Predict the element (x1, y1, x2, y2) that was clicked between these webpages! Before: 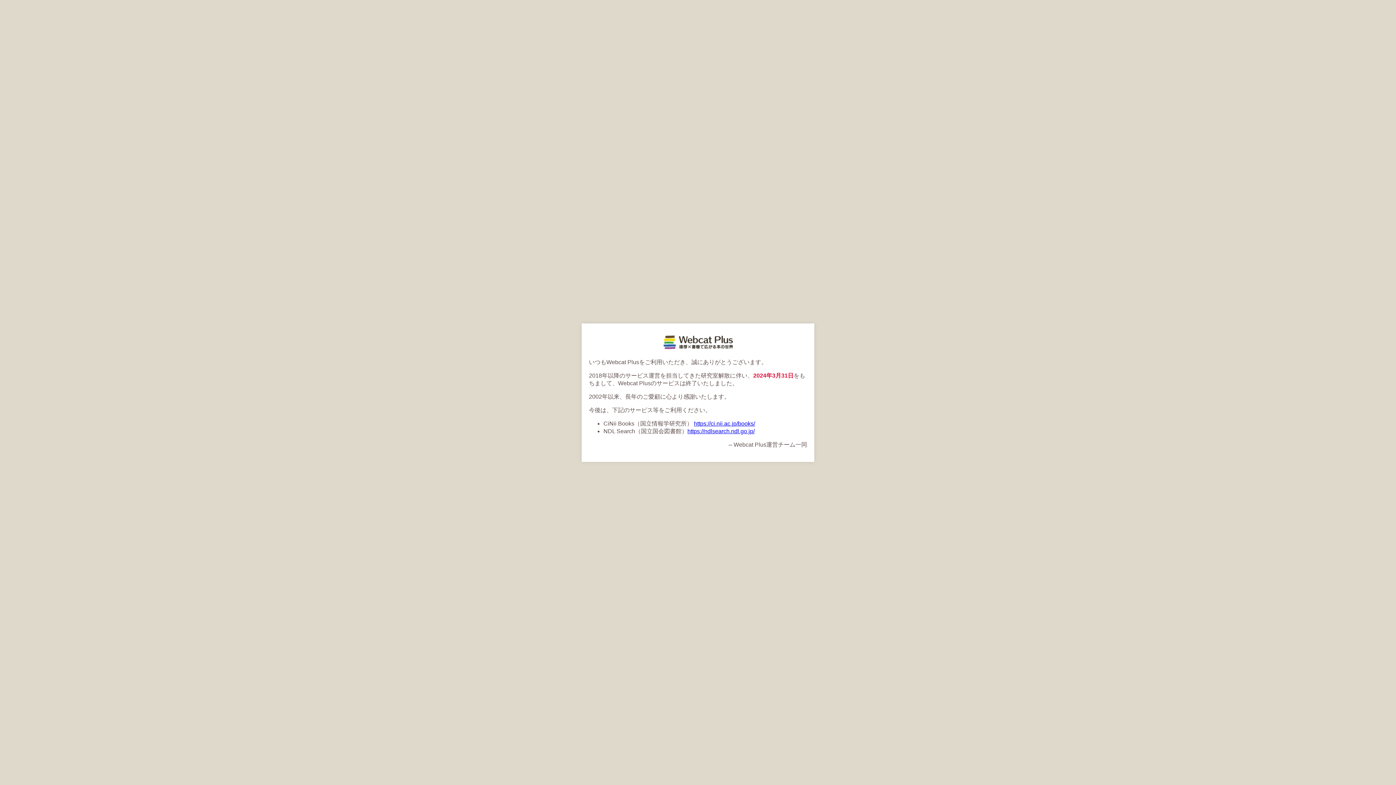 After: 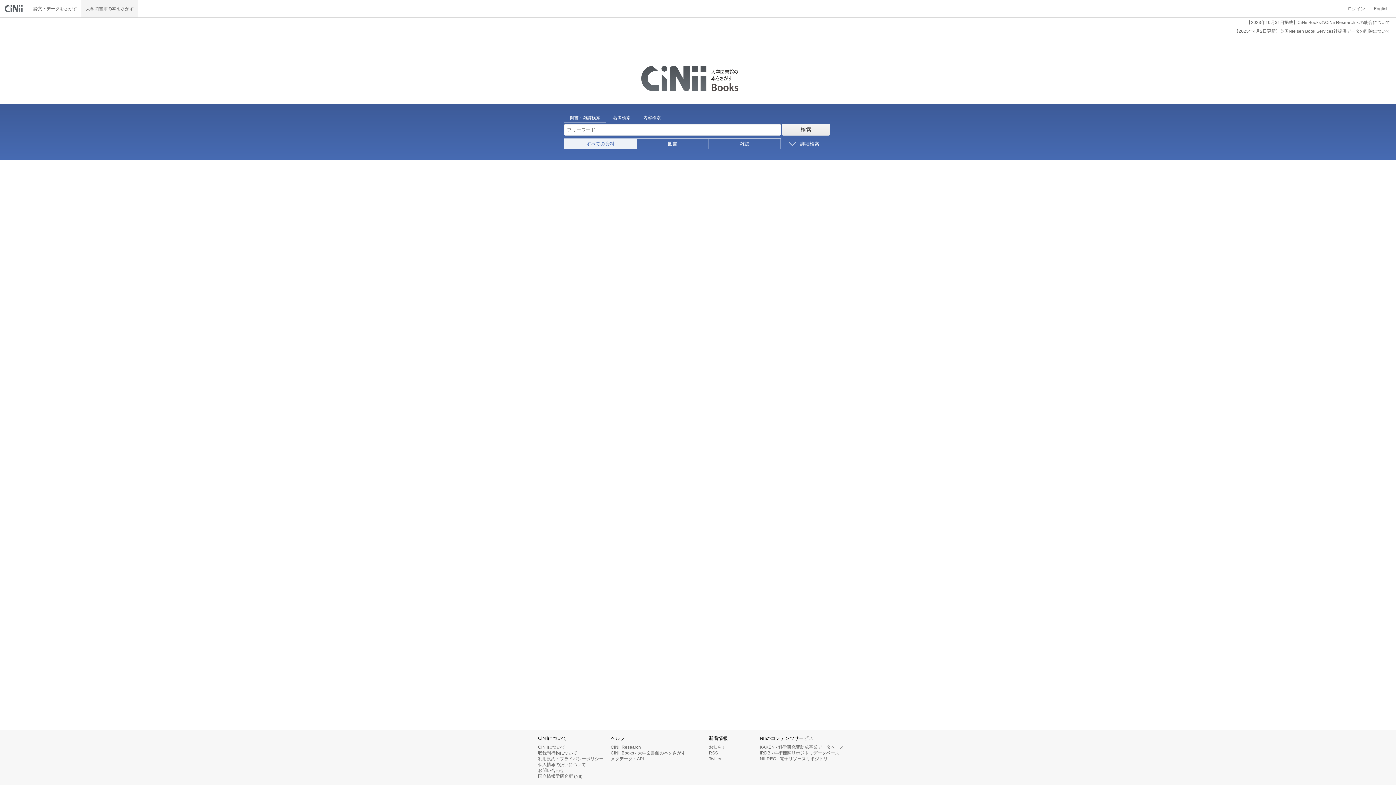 Action: label: https://ci.nii.ac.jp/books/ bbox: (694, 420, 755, 426)